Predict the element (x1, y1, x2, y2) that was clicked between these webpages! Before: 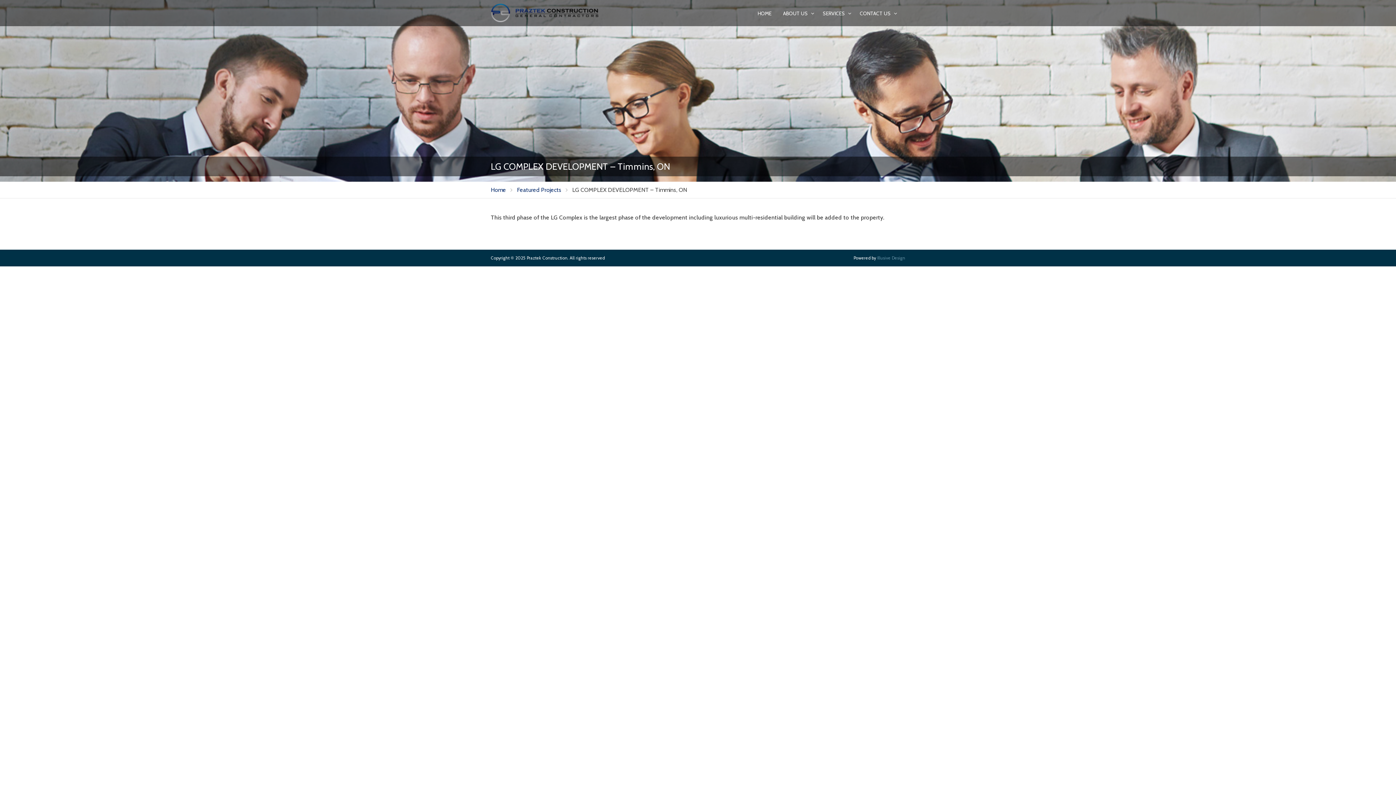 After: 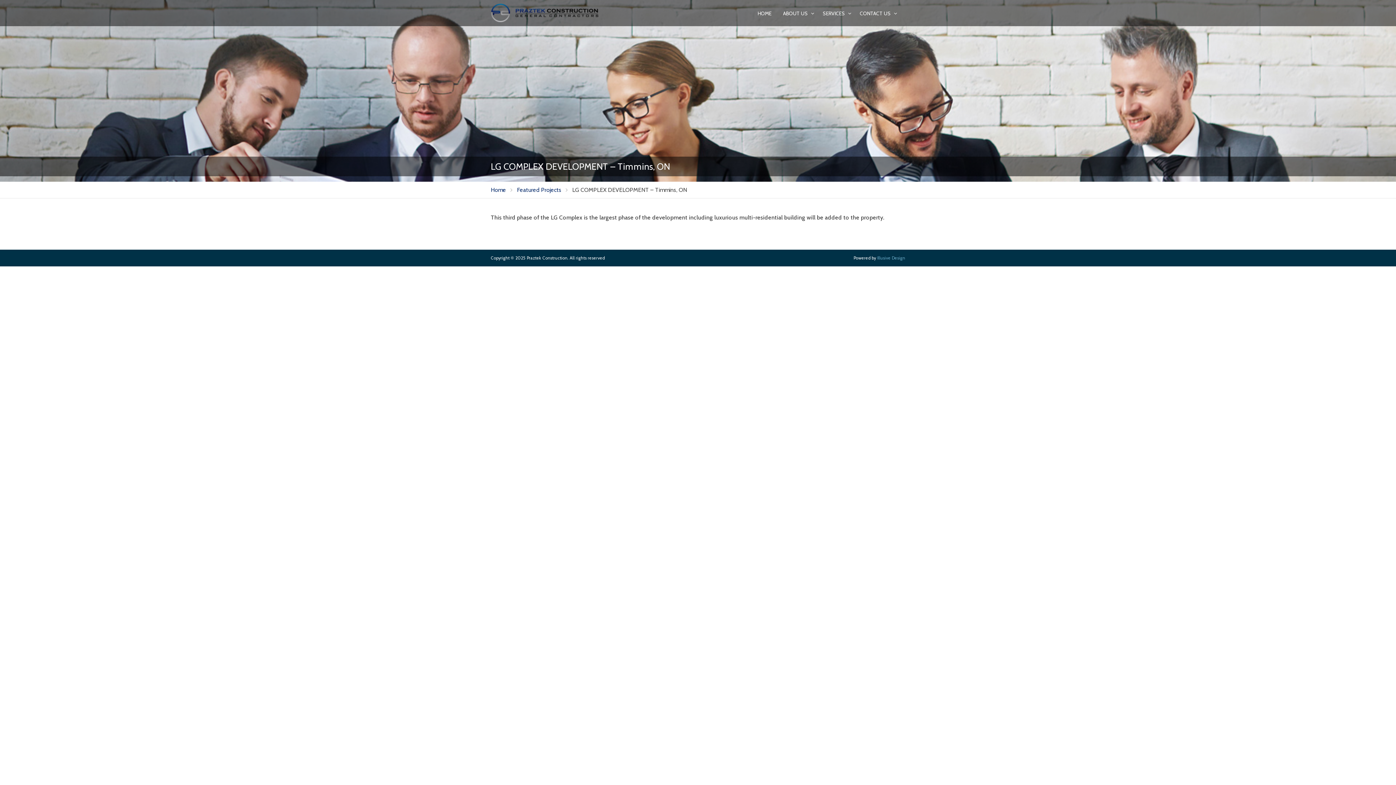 Action: label: Illusive Design bbox: (877, 255, 905, 260)